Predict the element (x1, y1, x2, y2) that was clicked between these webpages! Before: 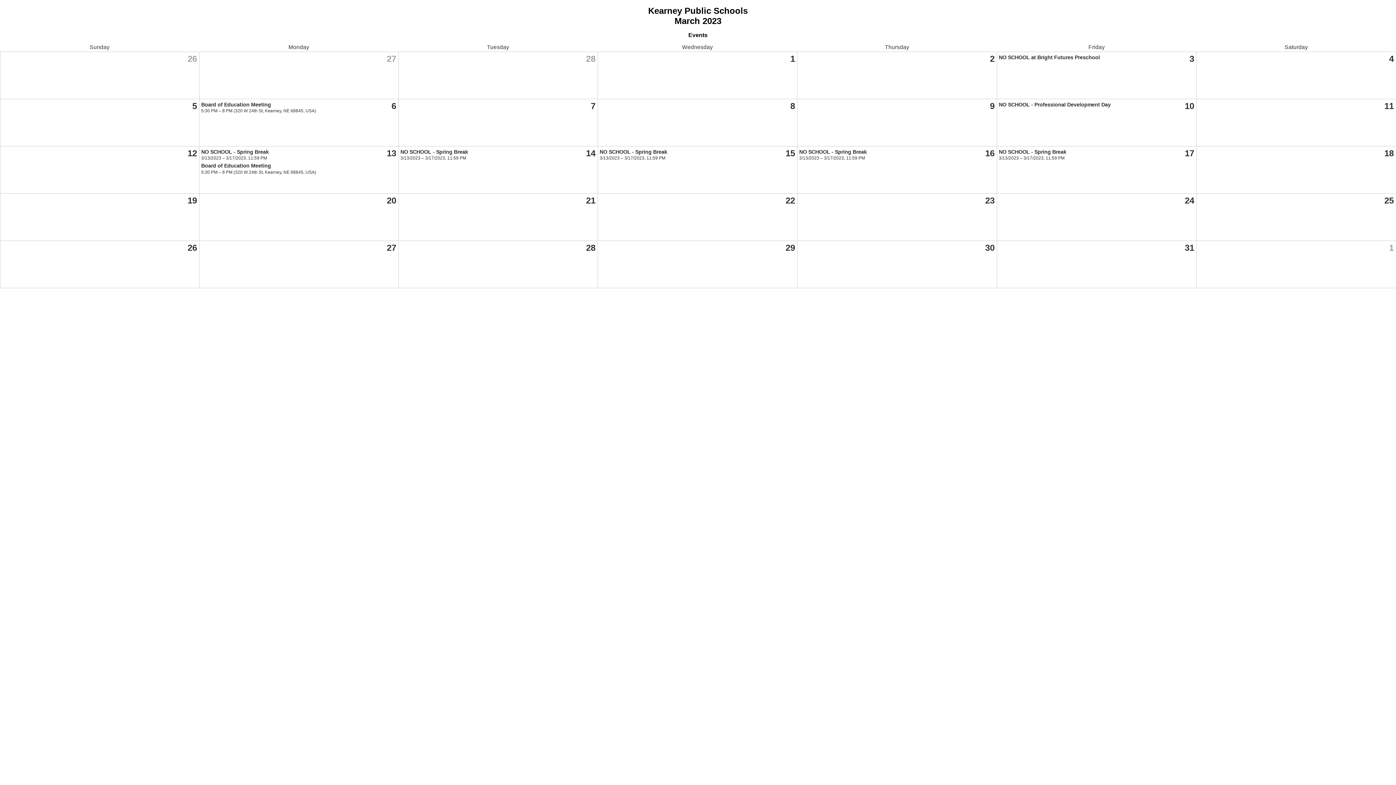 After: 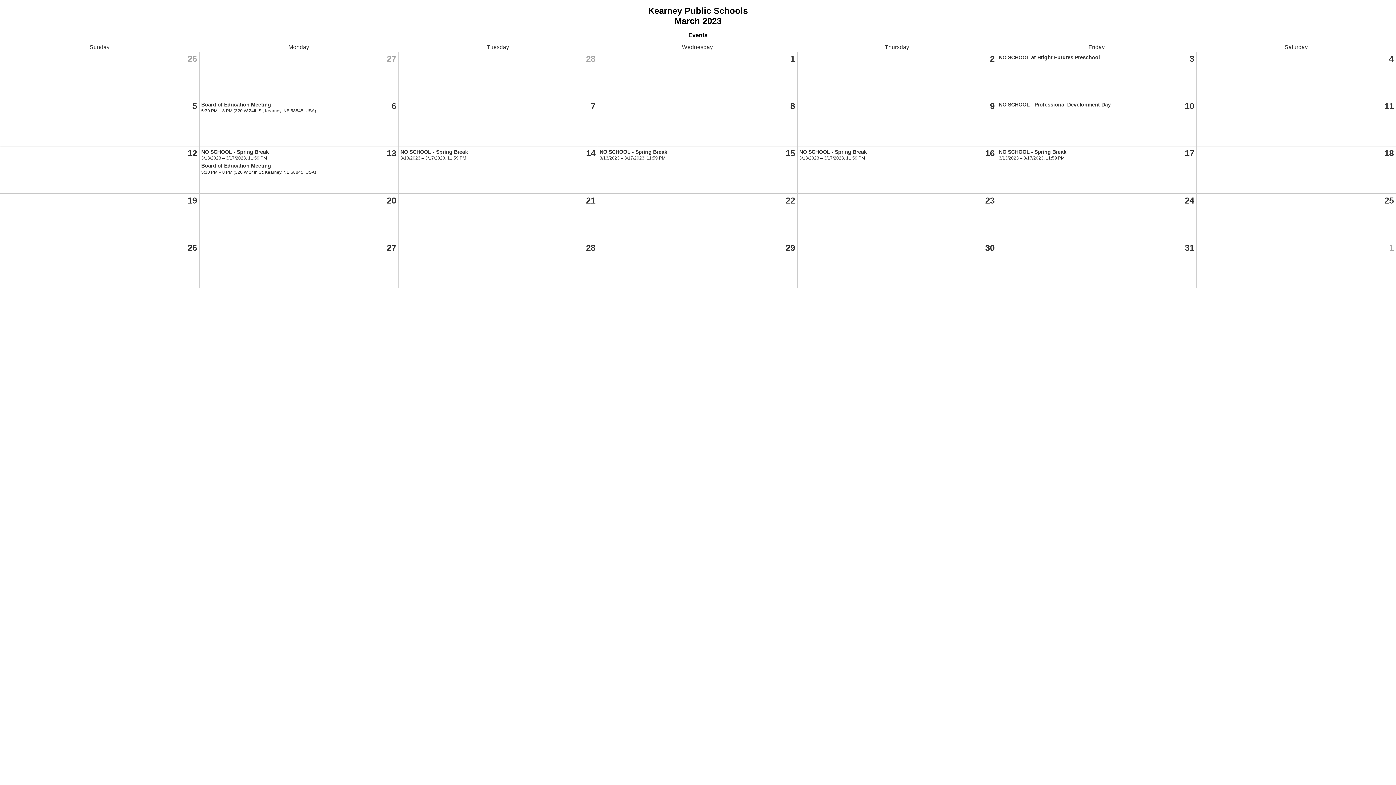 Action: bbox: (999, 149, 1066, 154) label: NO SCHOOL - Spring Break